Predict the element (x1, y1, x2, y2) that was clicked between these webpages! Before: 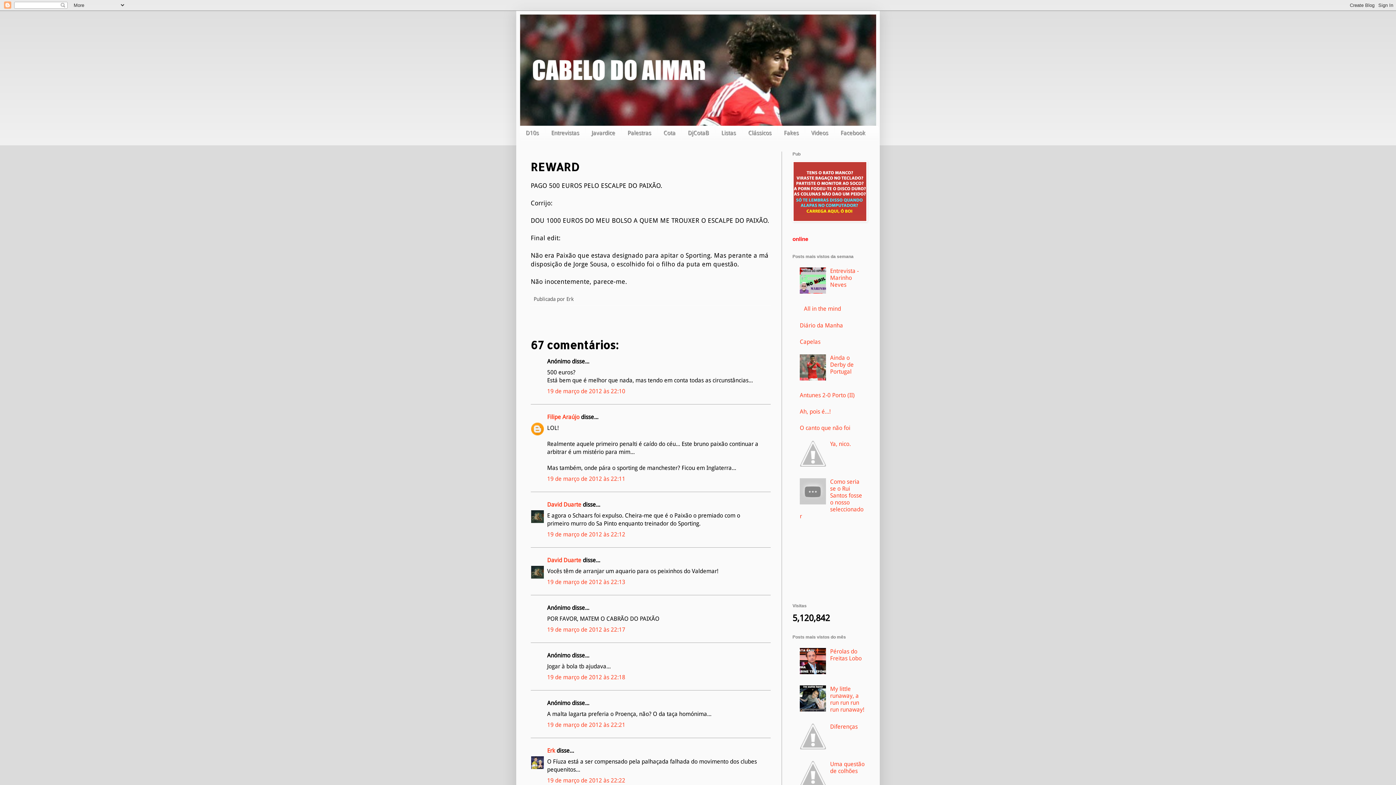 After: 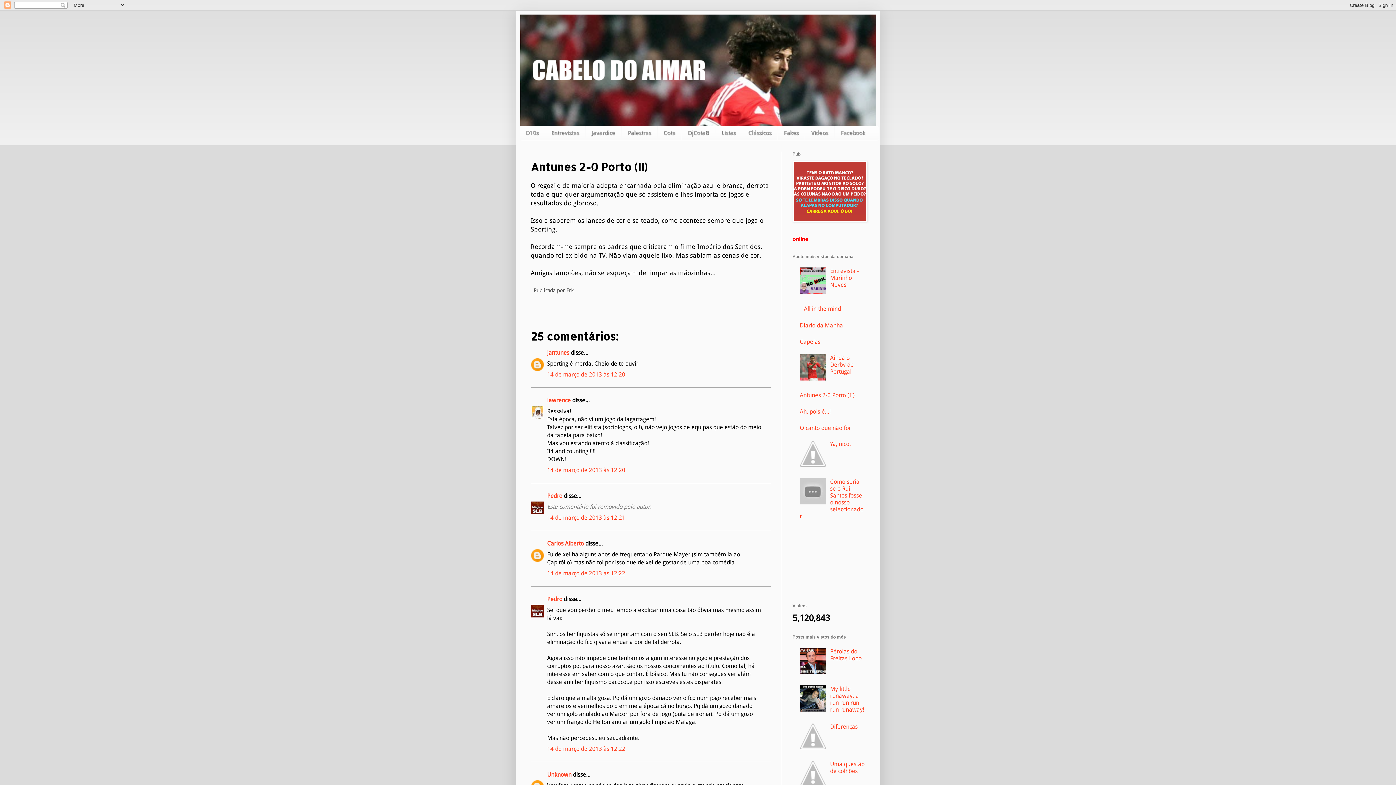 Action: bbox: (800, 392, 854, 399) label: Antunes 2-0 Porto (II)